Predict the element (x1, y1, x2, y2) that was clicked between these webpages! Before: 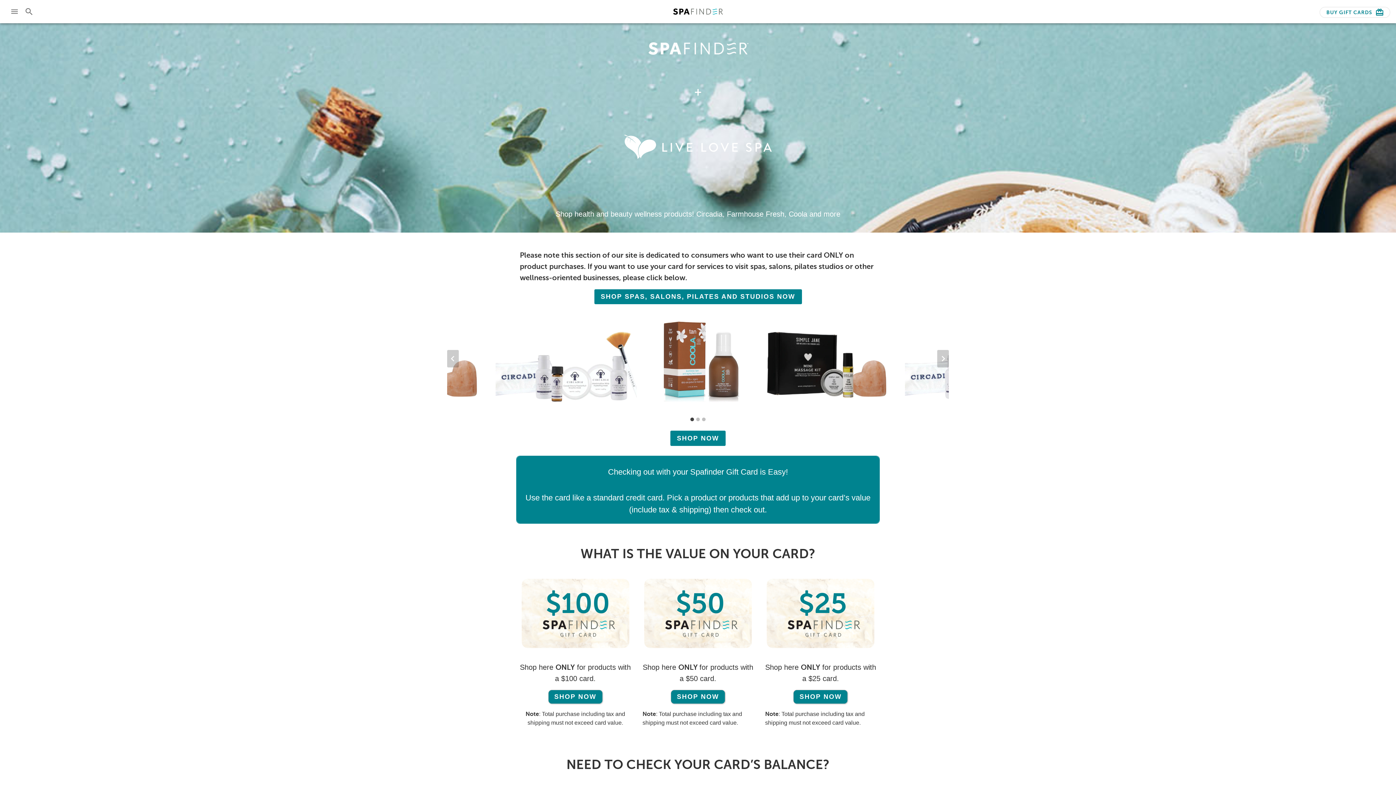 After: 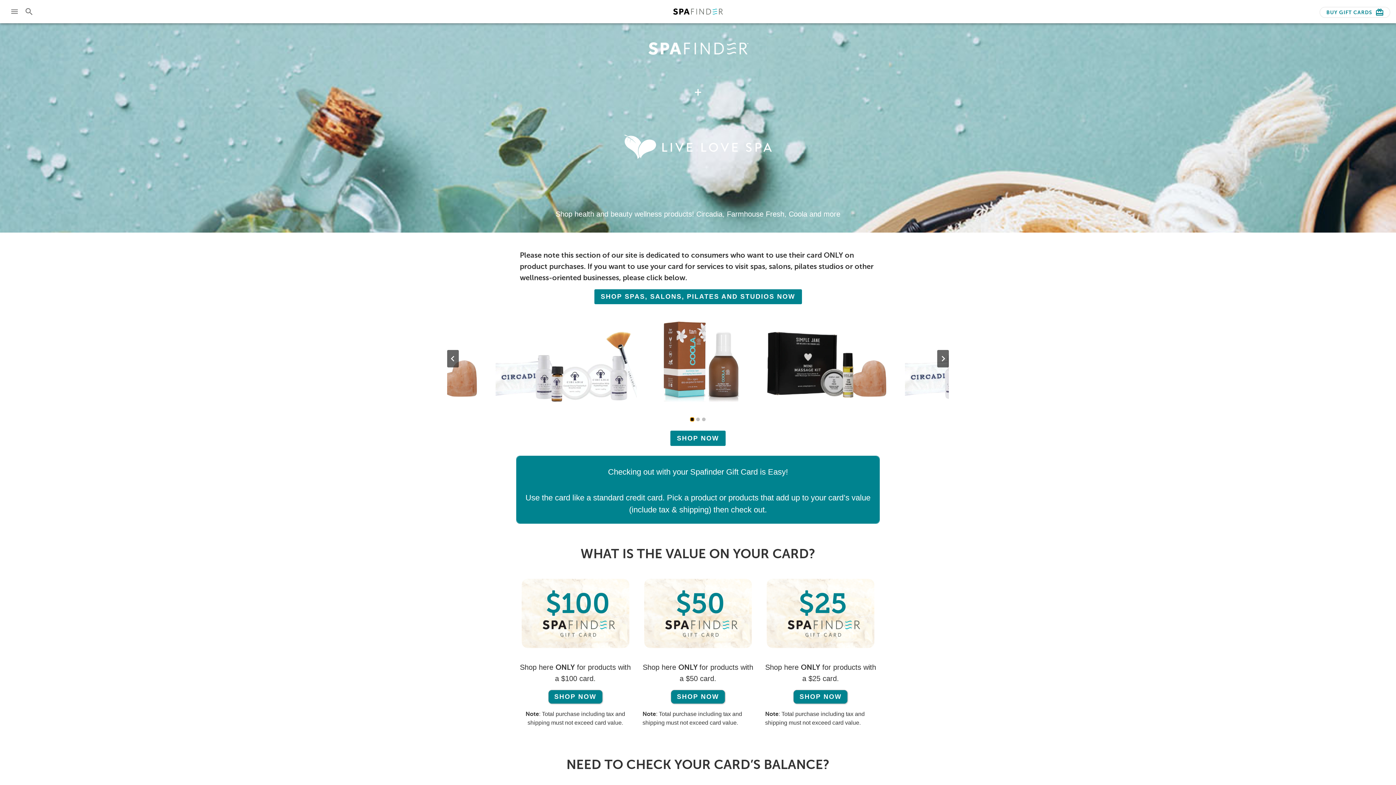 Action: label: Go to slide 1 bbox: (690, 417, 694, 421)